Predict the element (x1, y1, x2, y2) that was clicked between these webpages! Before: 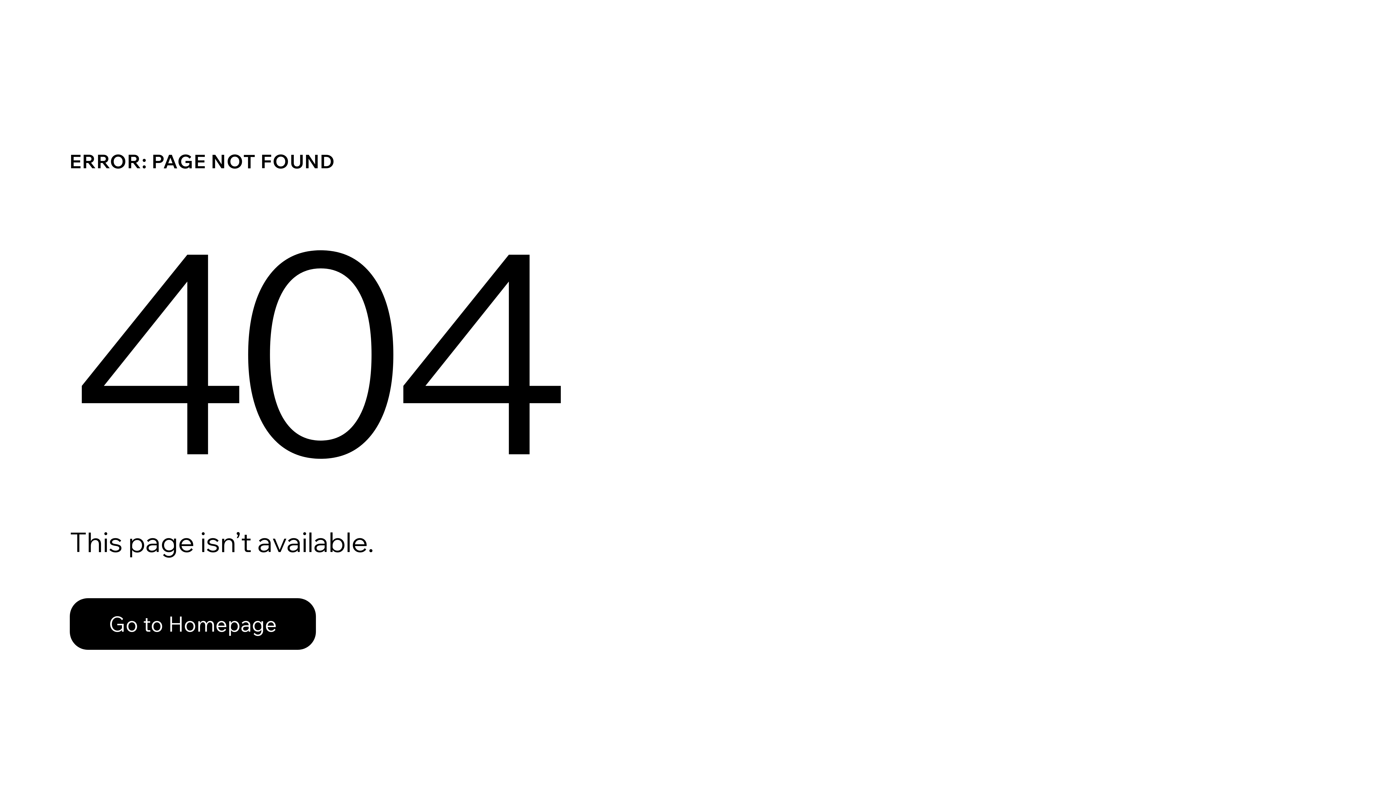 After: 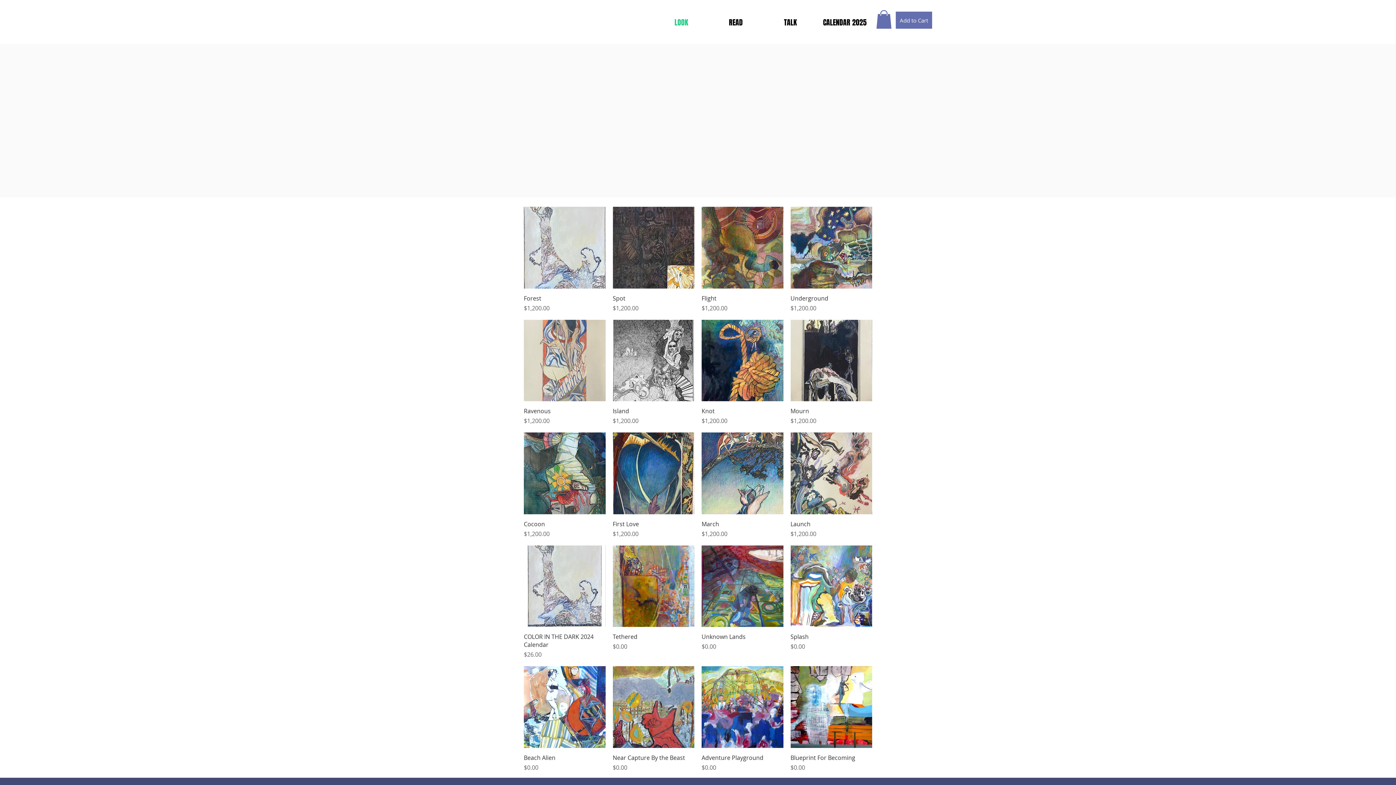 Action: label: Go to Homepage bbox: (69, 582, 768, 659)